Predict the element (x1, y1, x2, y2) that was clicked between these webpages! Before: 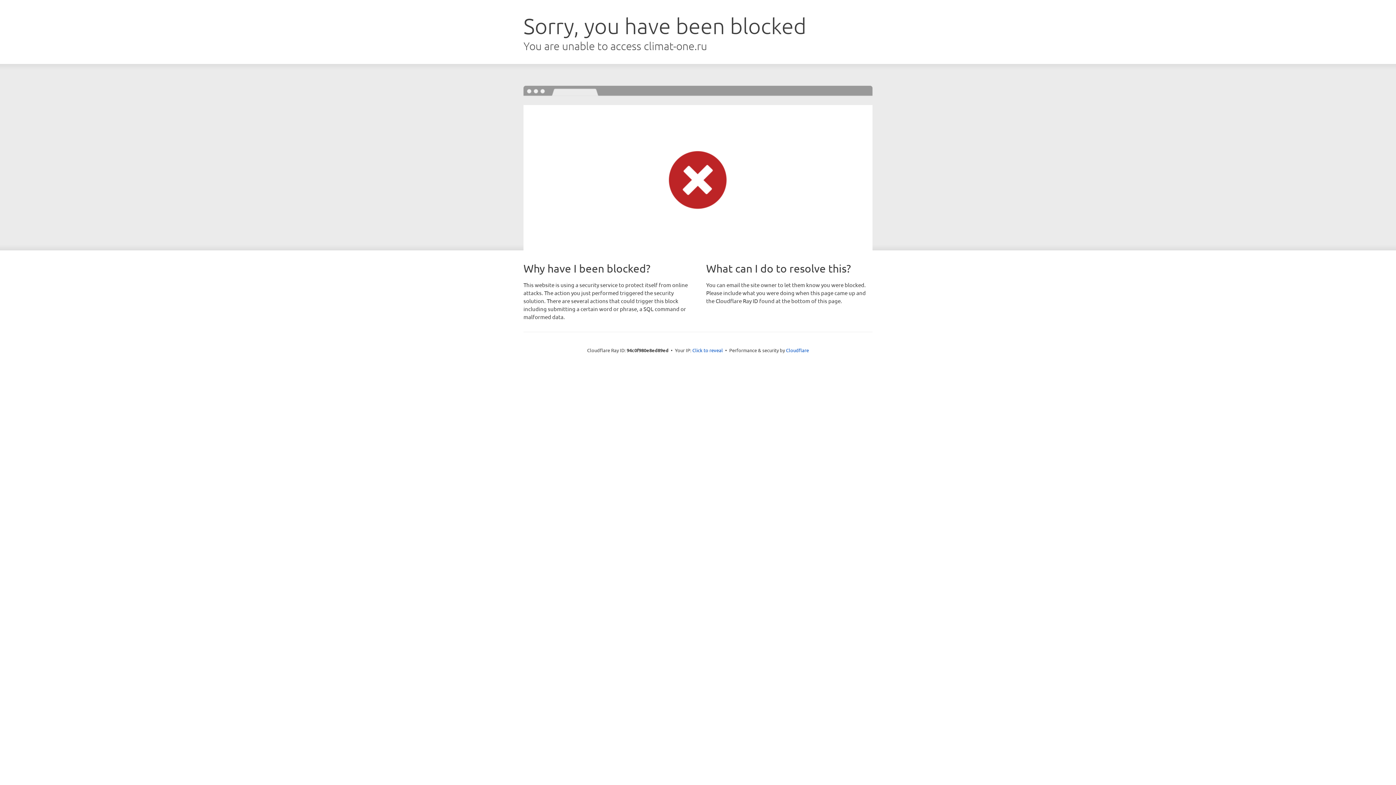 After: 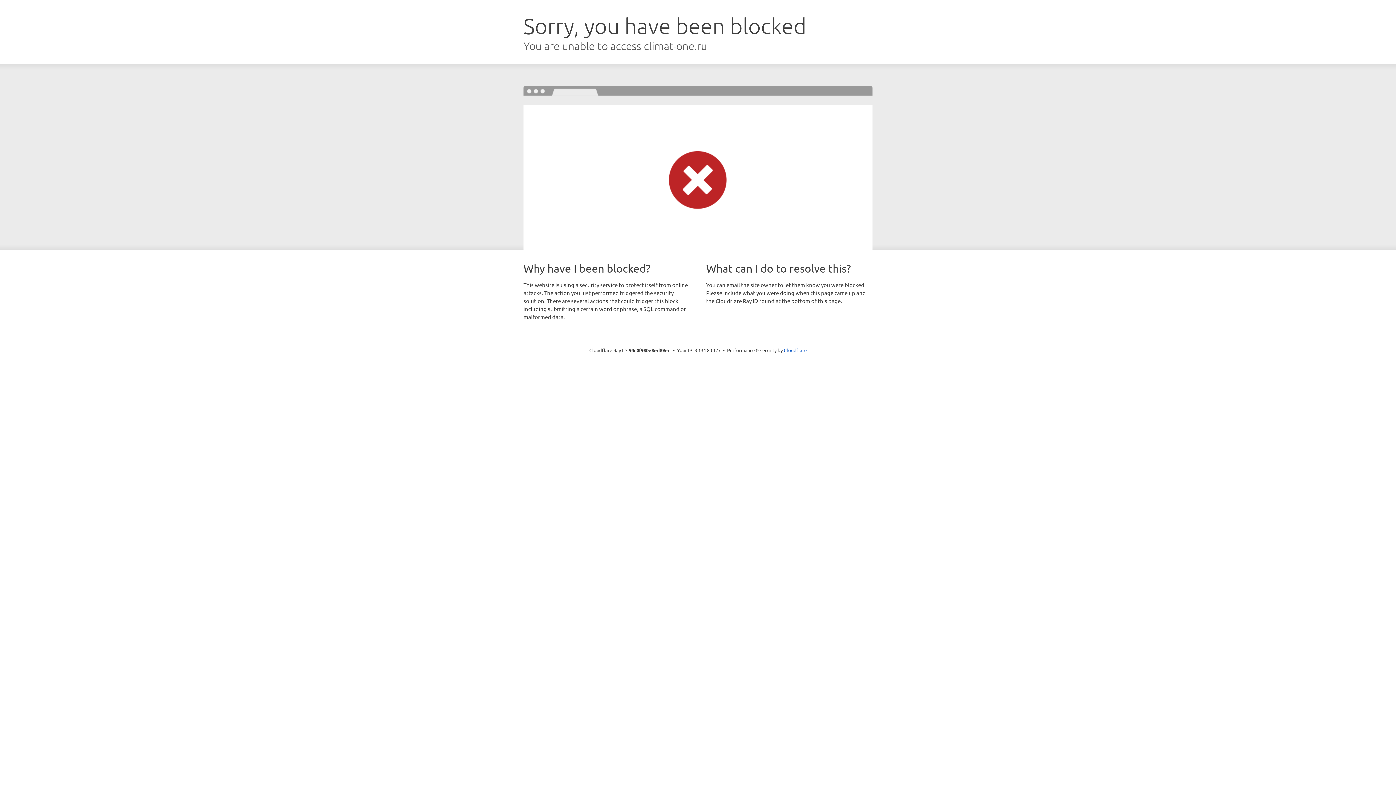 Action: label: Click to reveal bbox: (692, 346, 723, 353)